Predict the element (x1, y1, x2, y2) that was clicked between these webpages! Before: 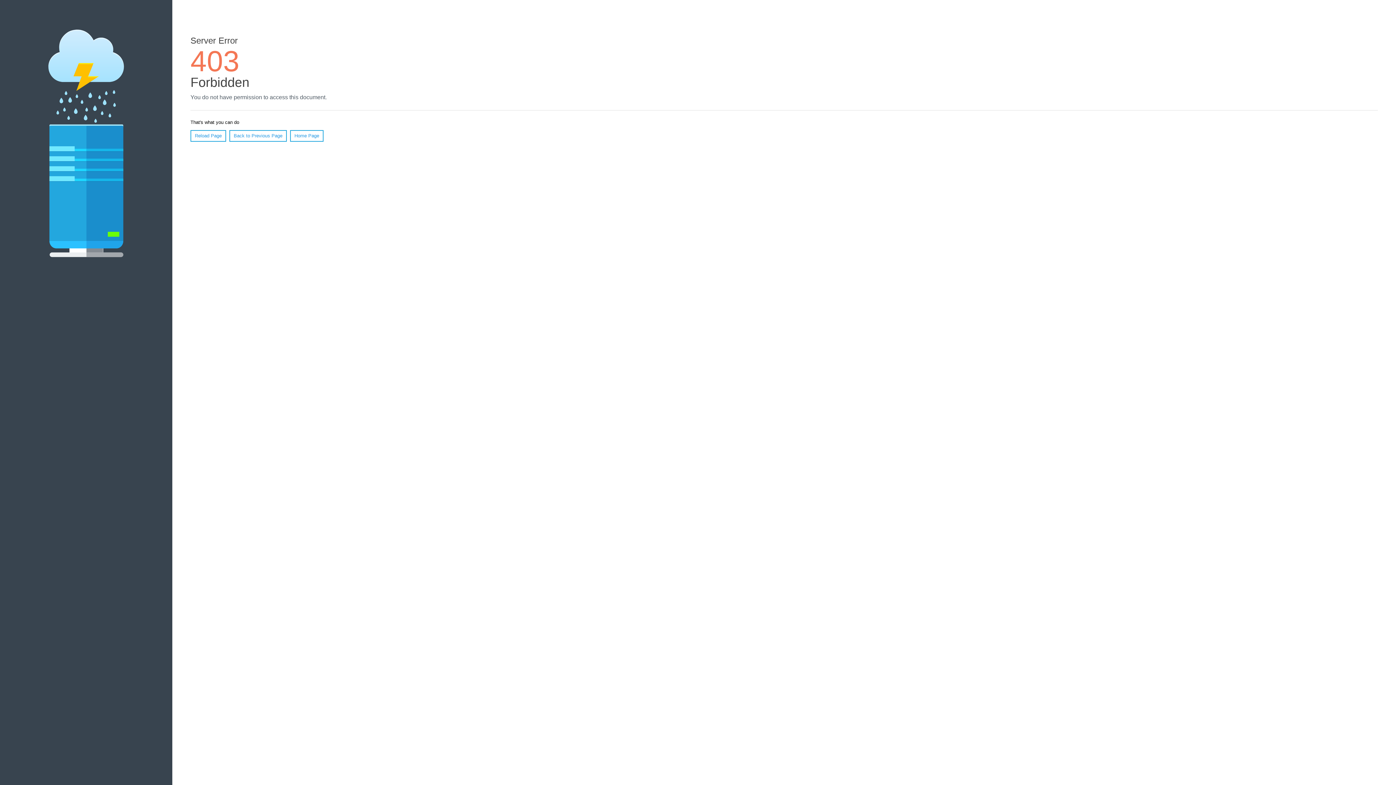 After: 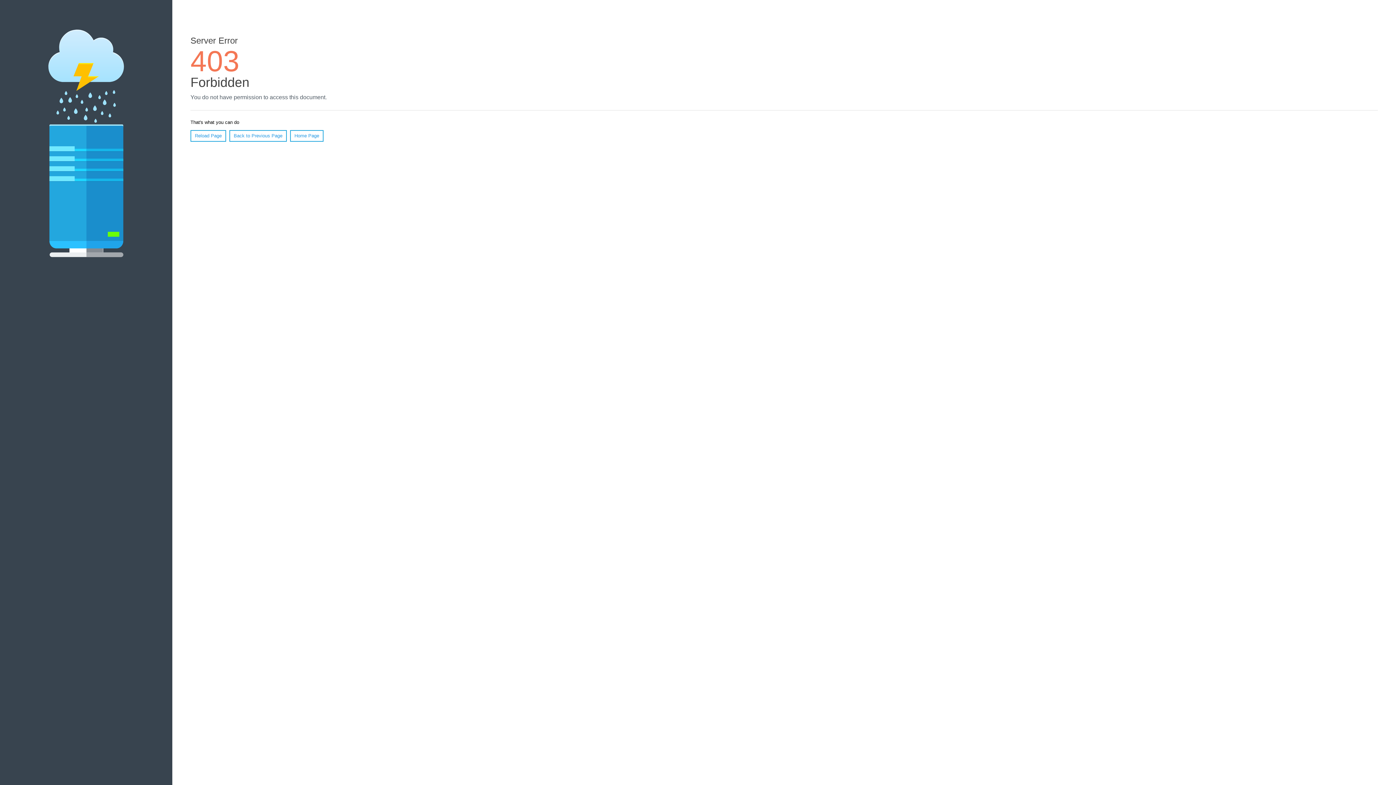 Action: label: Home Page bbox: (290, 130, 323, 141)